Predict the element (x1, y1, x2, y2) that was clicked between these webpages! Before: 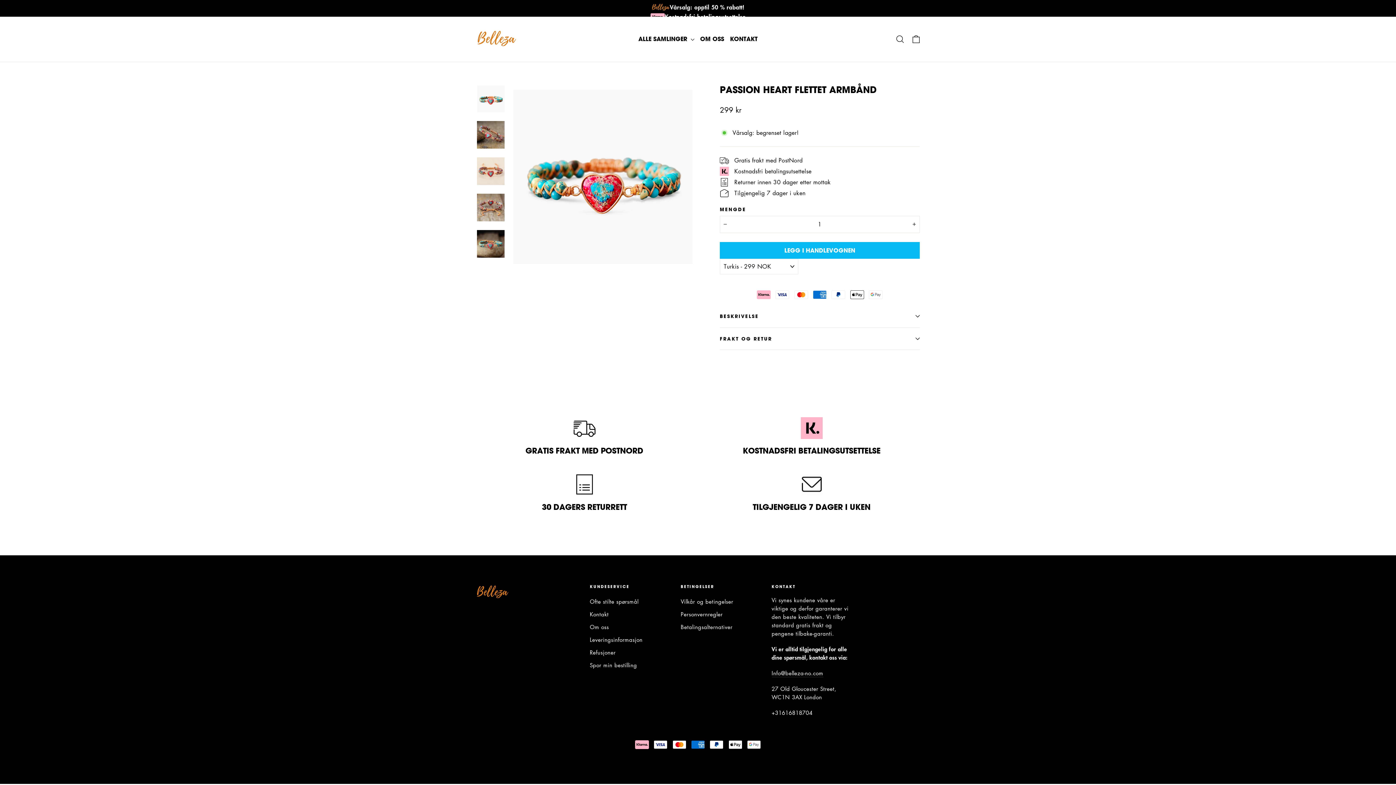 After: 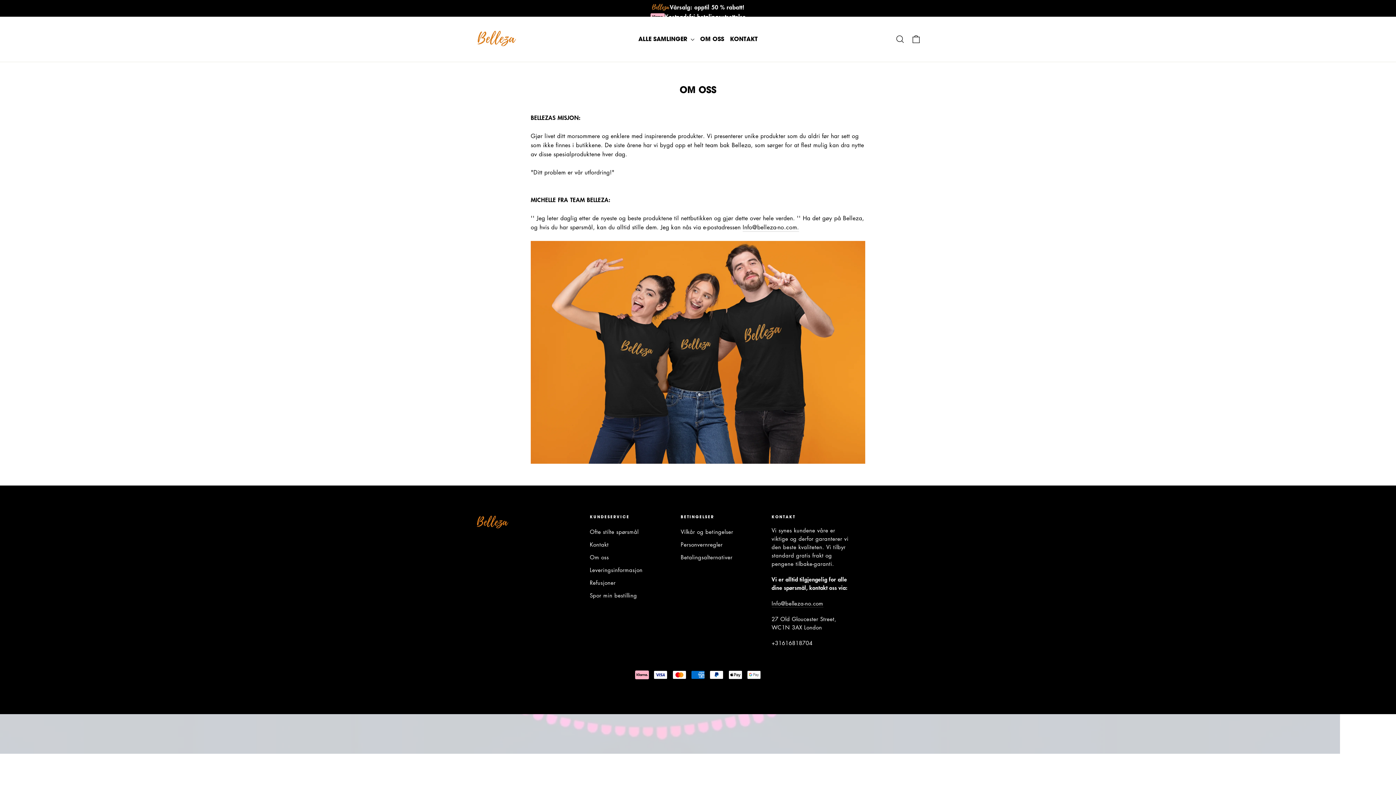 Action: label: Om oss bbox: (590, 621, 670, 633)